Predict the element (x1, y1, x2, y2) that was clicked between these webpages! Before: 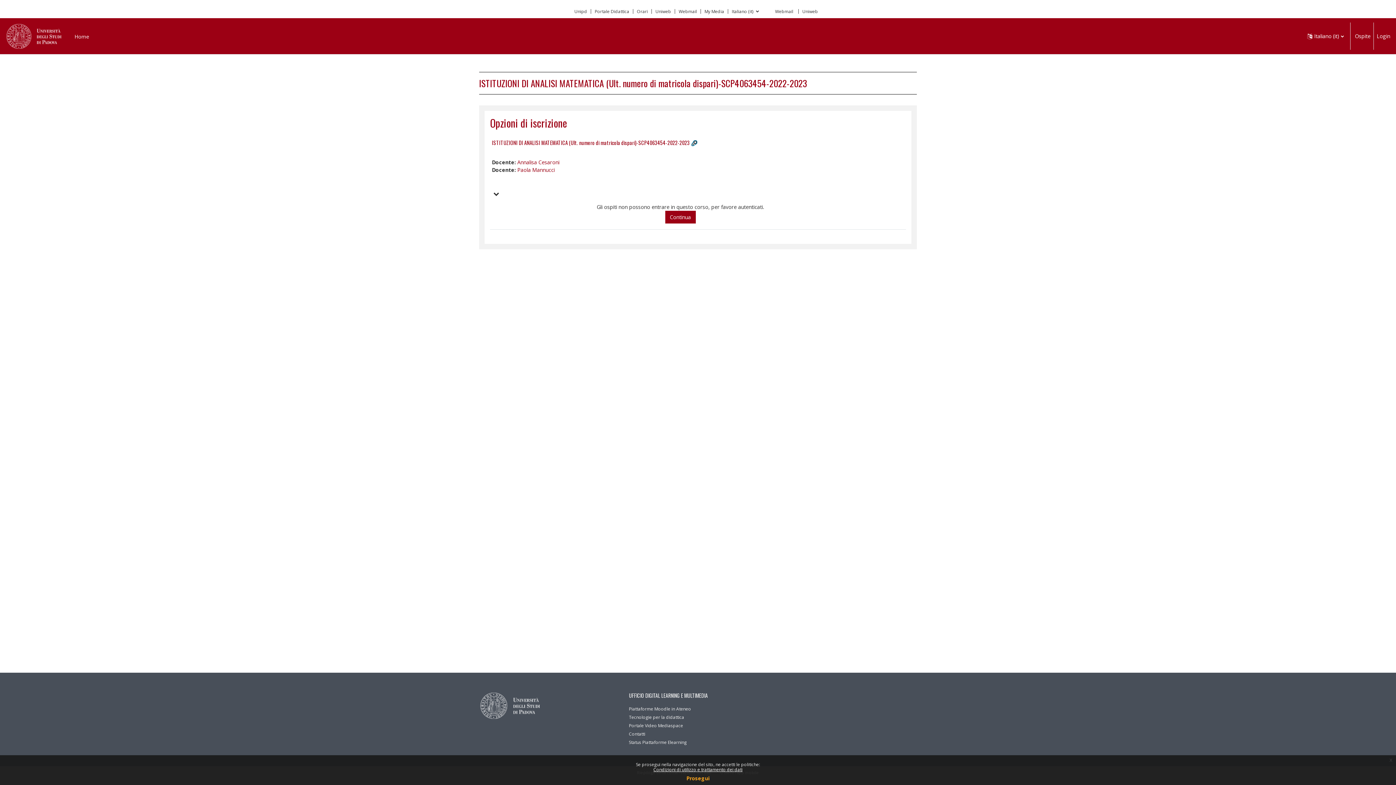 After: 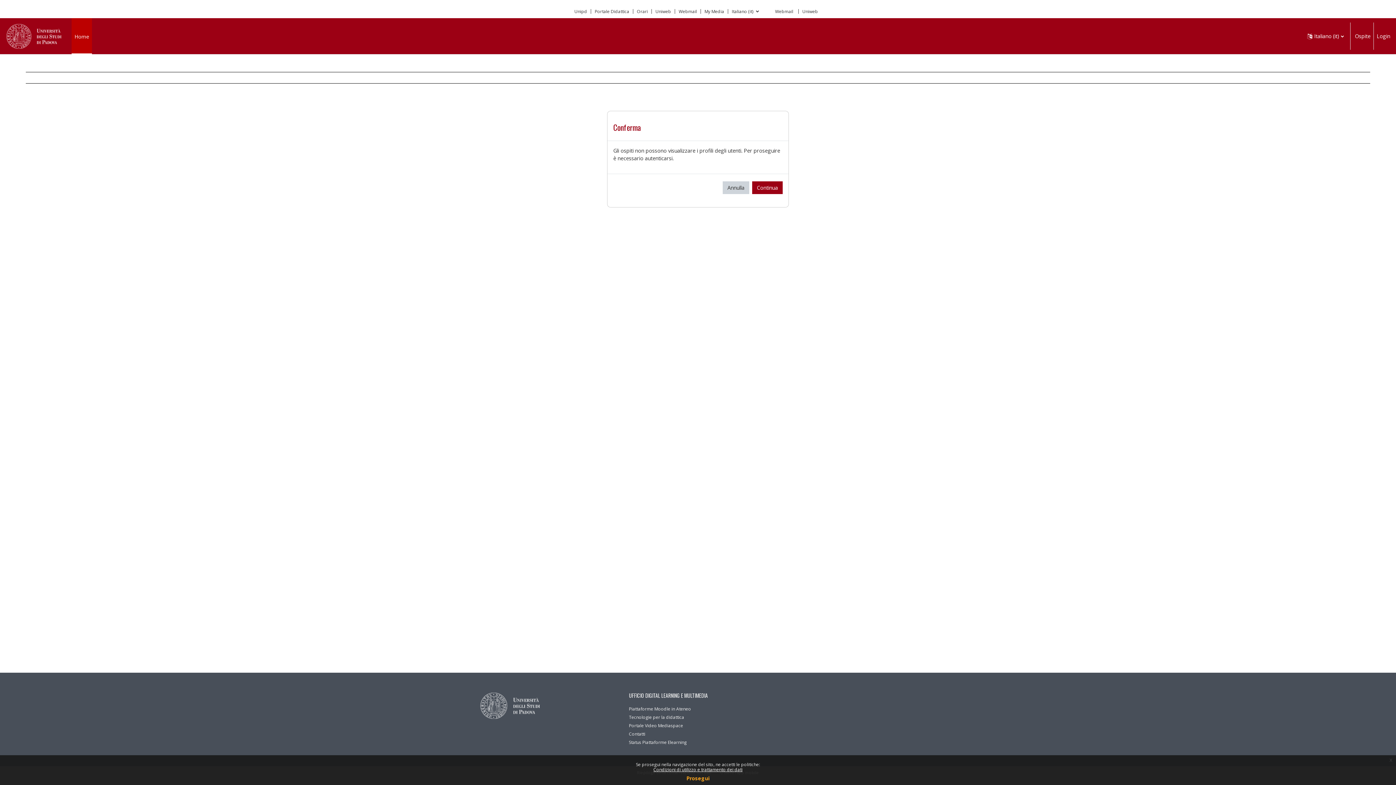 Action: label: Annalisa Cesaroni bbox: (517, 158, 559, 165)